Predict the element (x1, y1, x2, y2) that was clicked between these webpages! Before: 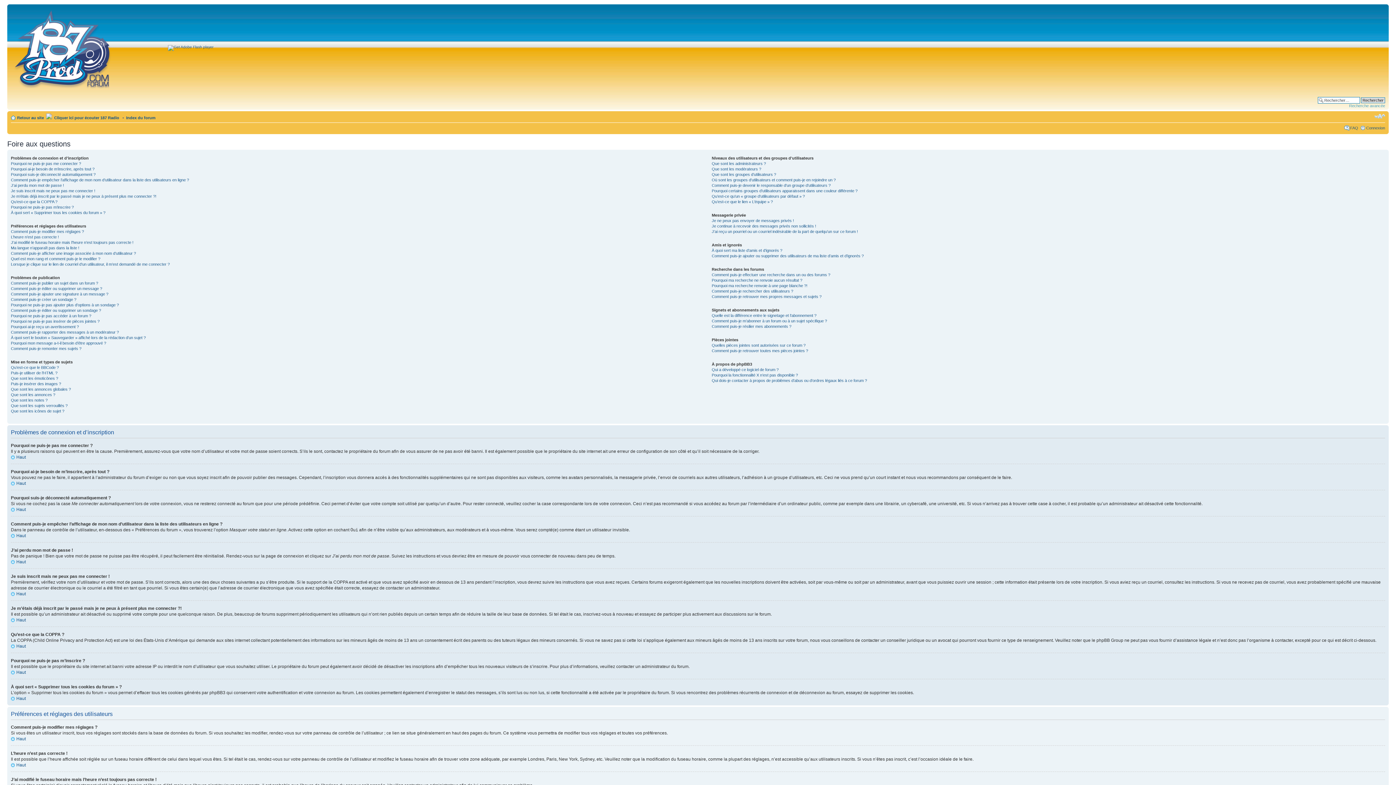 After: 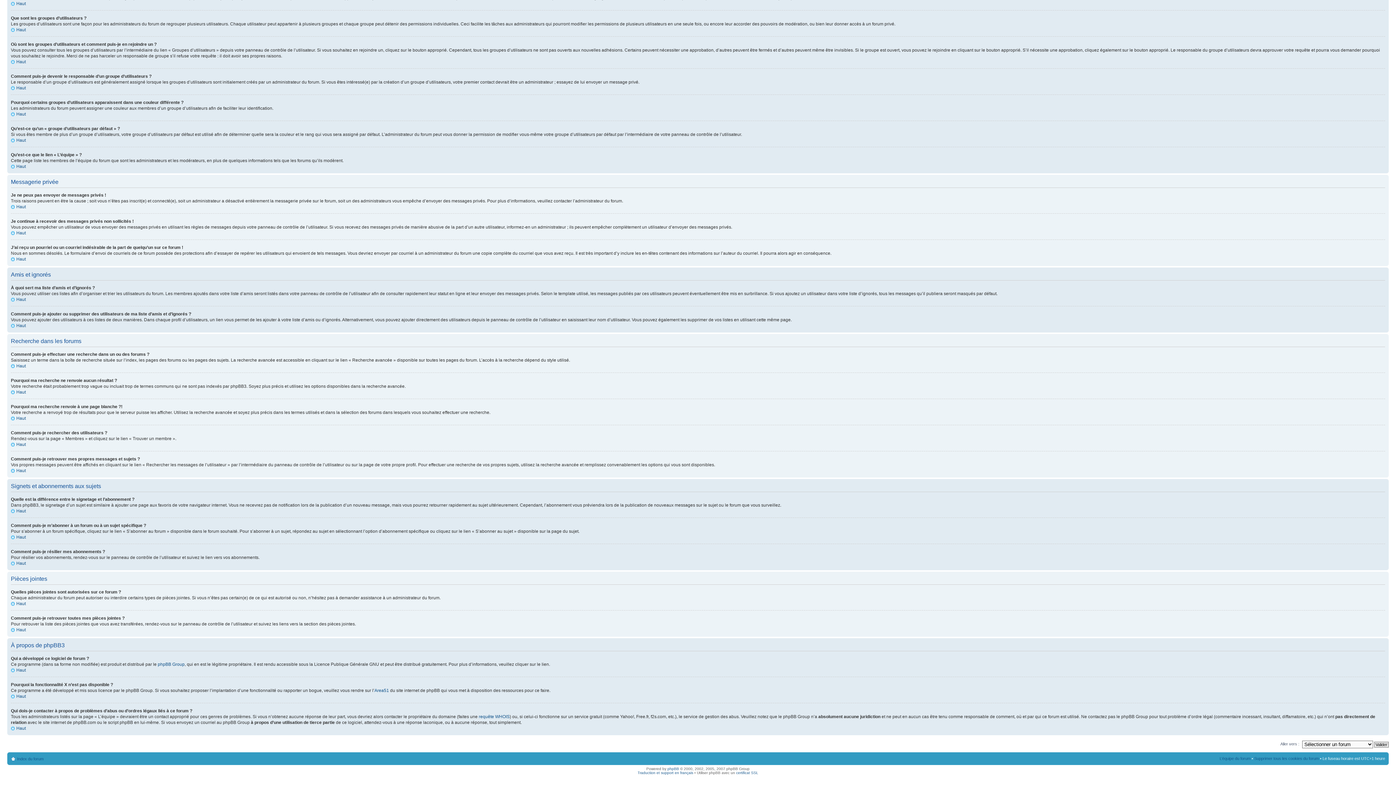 Action: bbox: (711, 378, 867, 382) label: Qui dois-je contacter à propos de problèmes d’abus ou d’ordres légaux liés à ce forum ?